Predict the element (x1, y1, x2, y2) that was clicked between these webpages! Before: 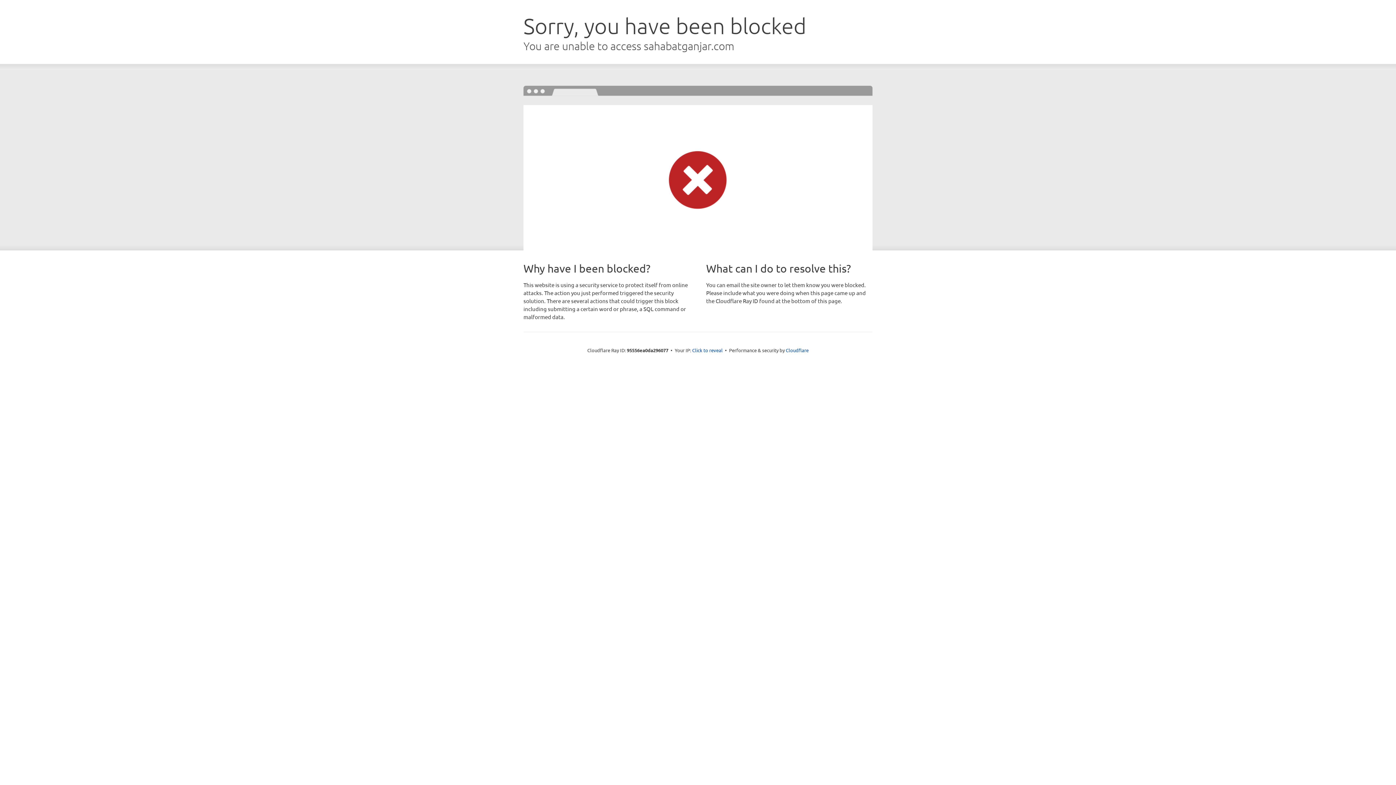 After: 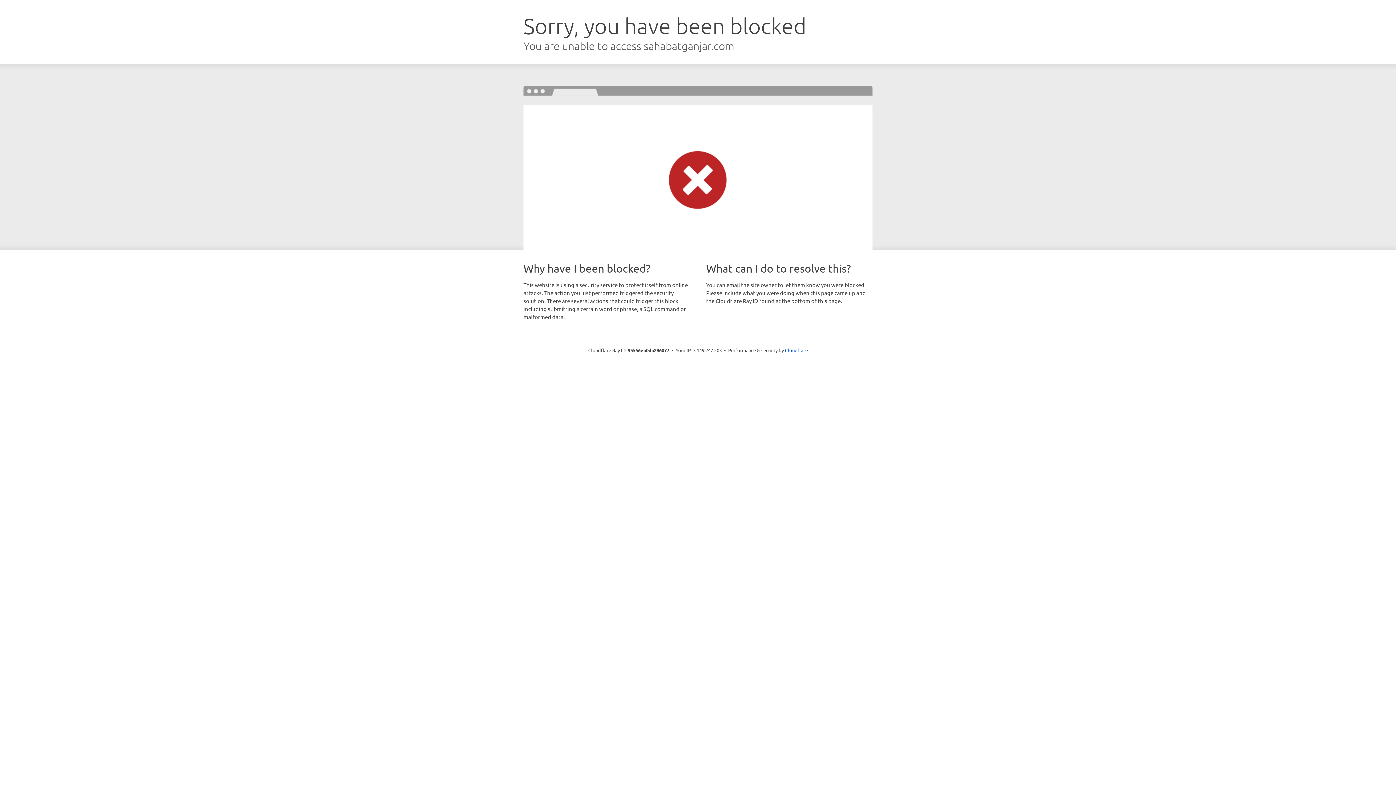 Action: bbox: (692, 346, 722, 353) label: Click to reveal